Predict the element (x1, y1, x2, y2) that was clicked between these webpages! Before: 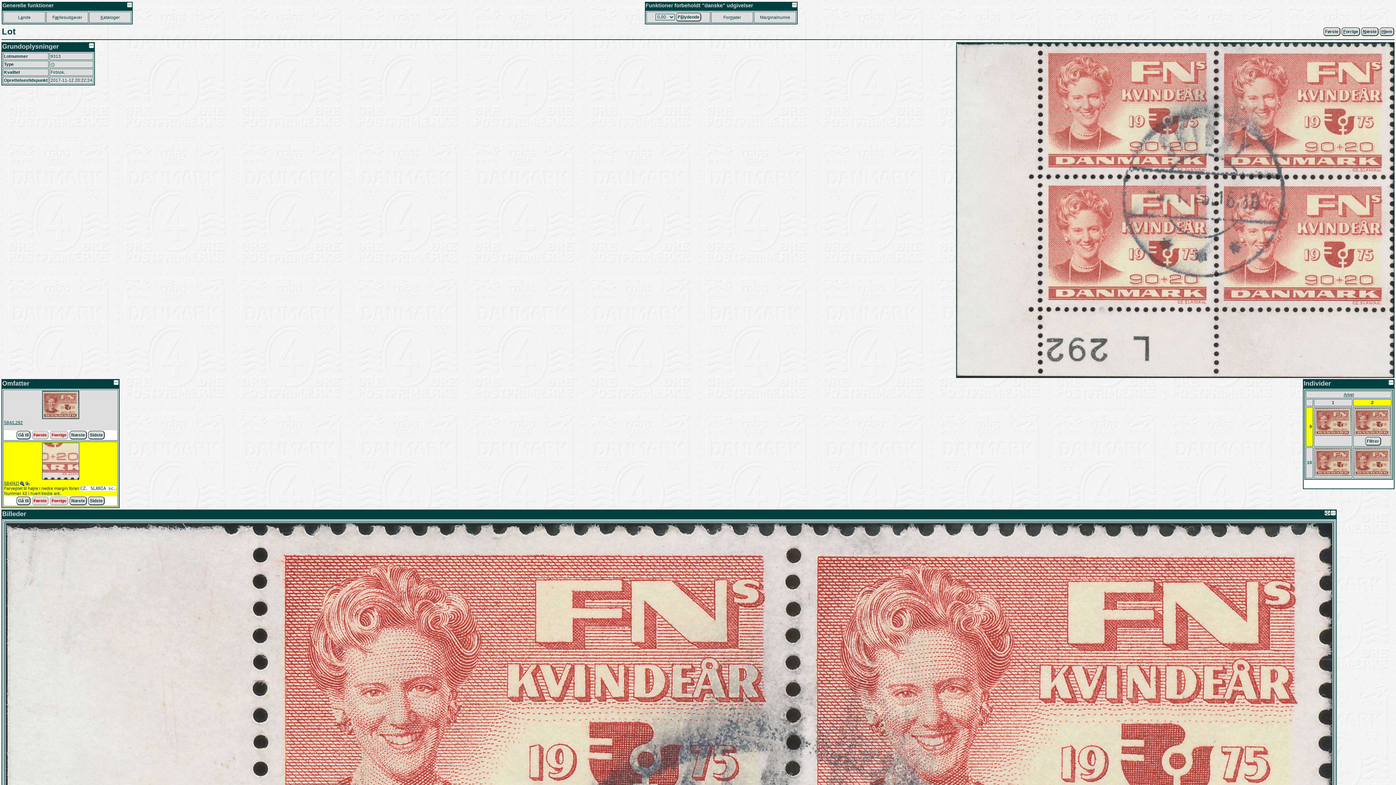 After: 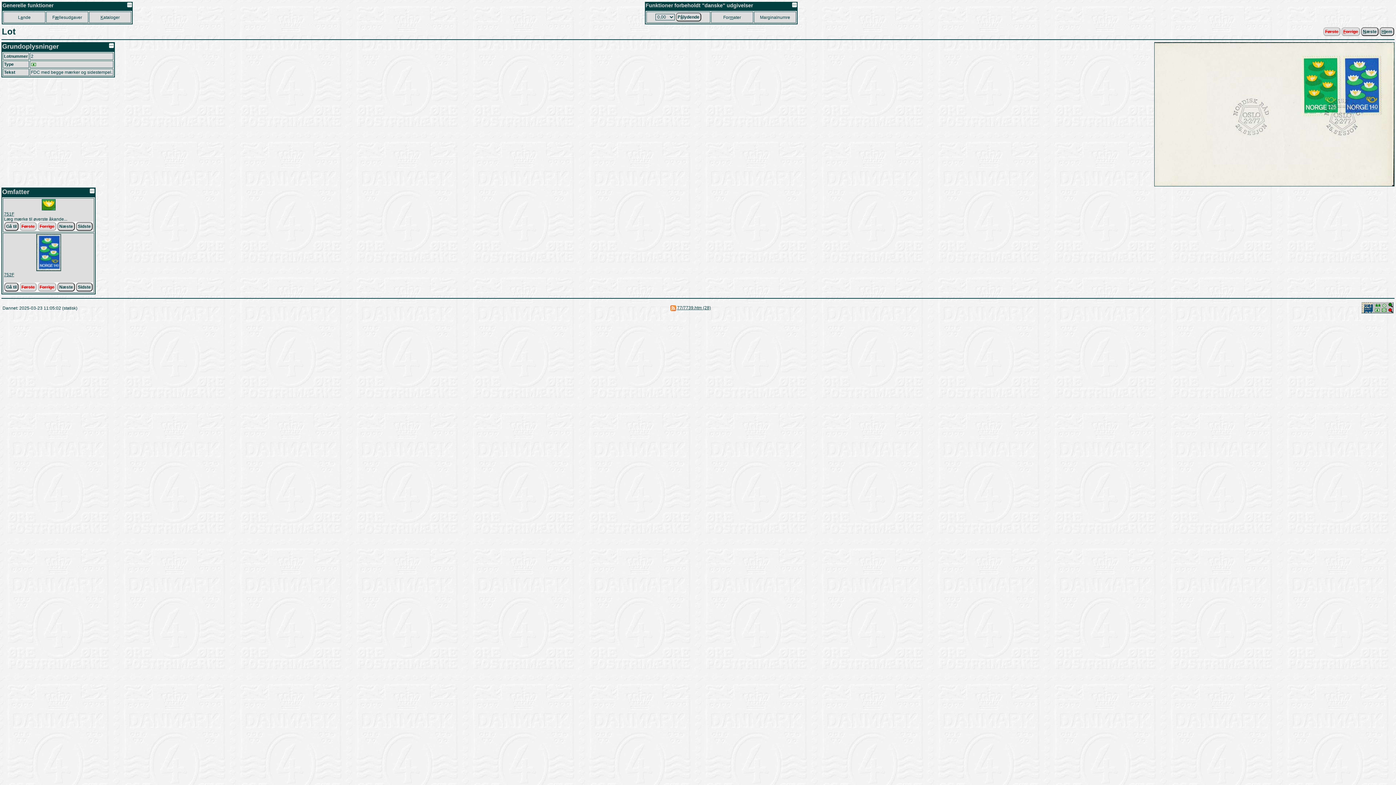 Action: label: Første bbox: (1323, 27, 1340, 36)